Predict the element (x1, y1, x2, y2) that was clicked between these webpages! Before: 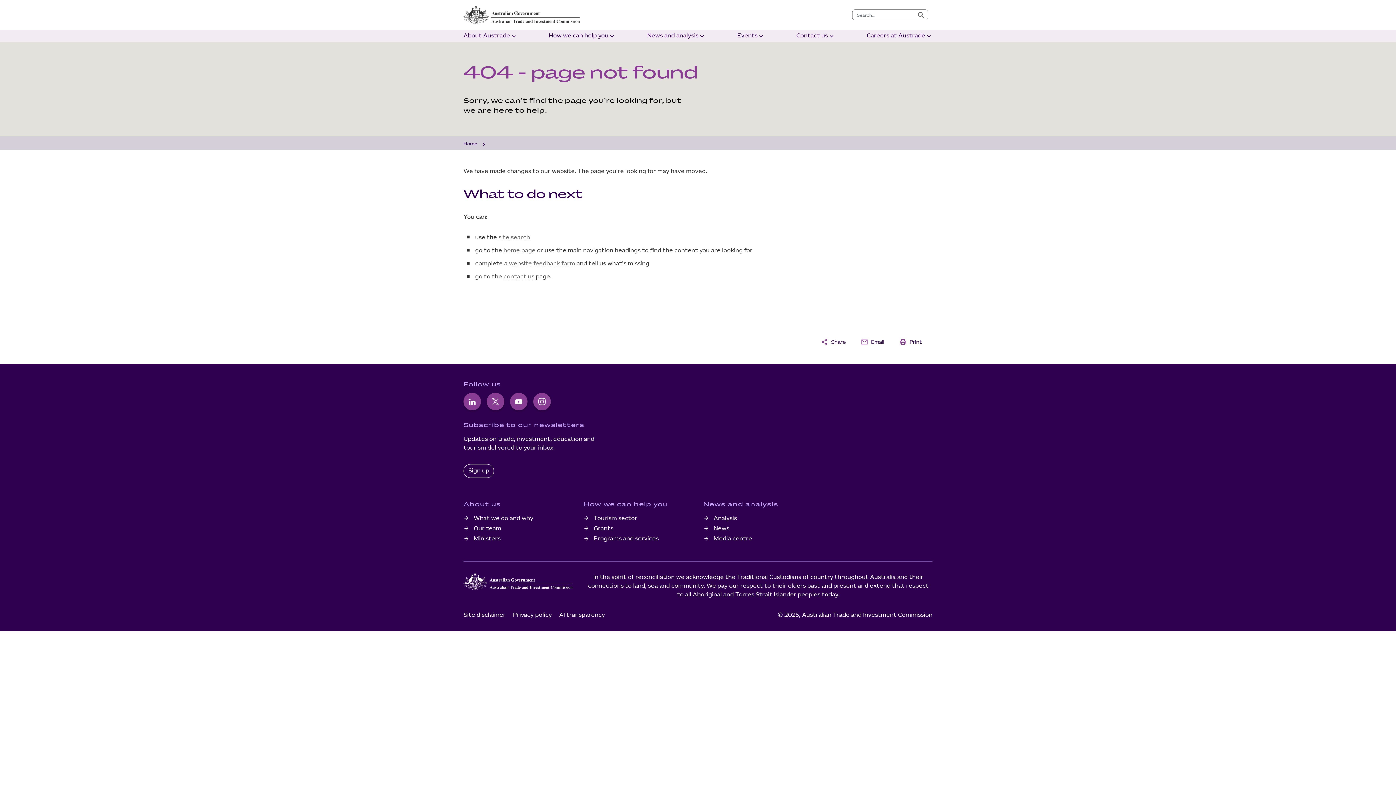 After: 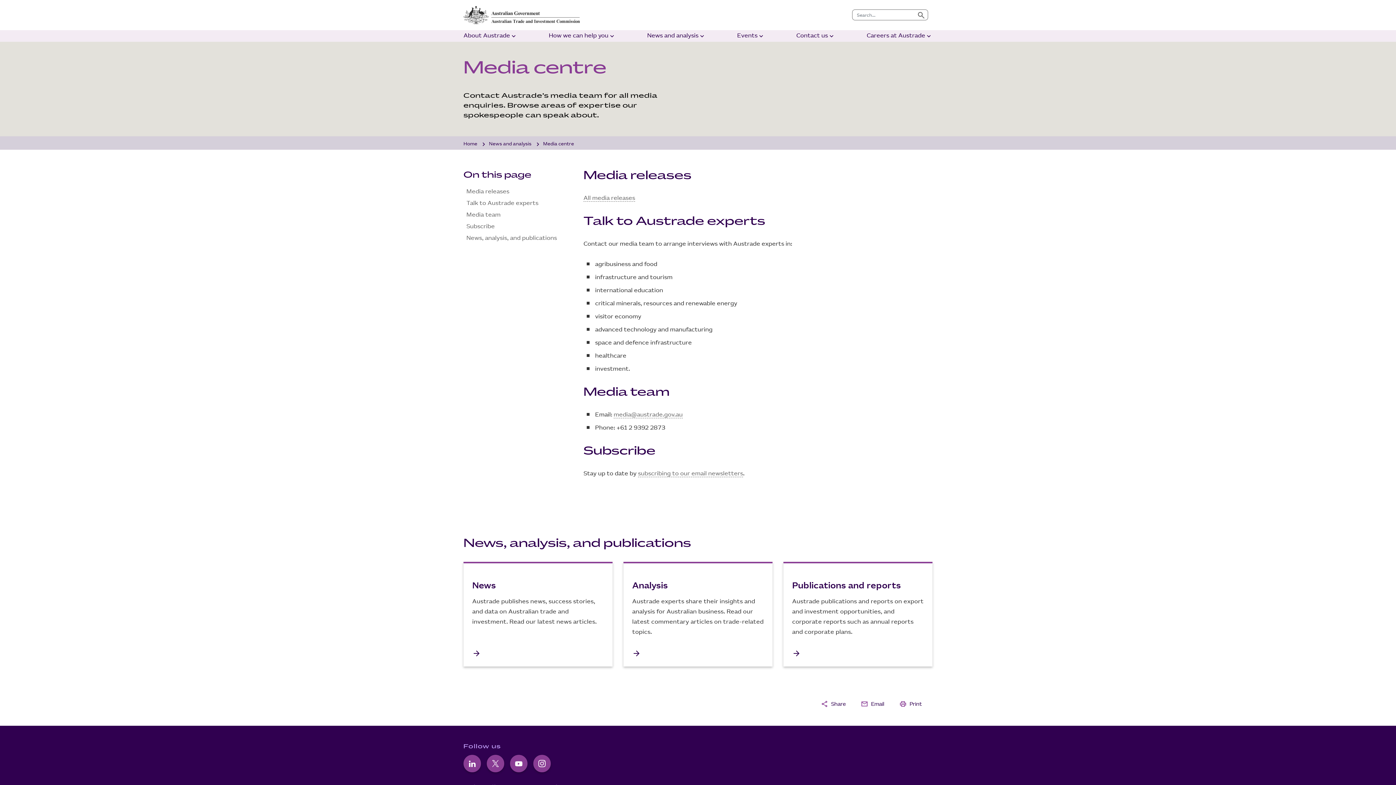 Action: label: Media centre bbox: (713, 535, 752, 542)